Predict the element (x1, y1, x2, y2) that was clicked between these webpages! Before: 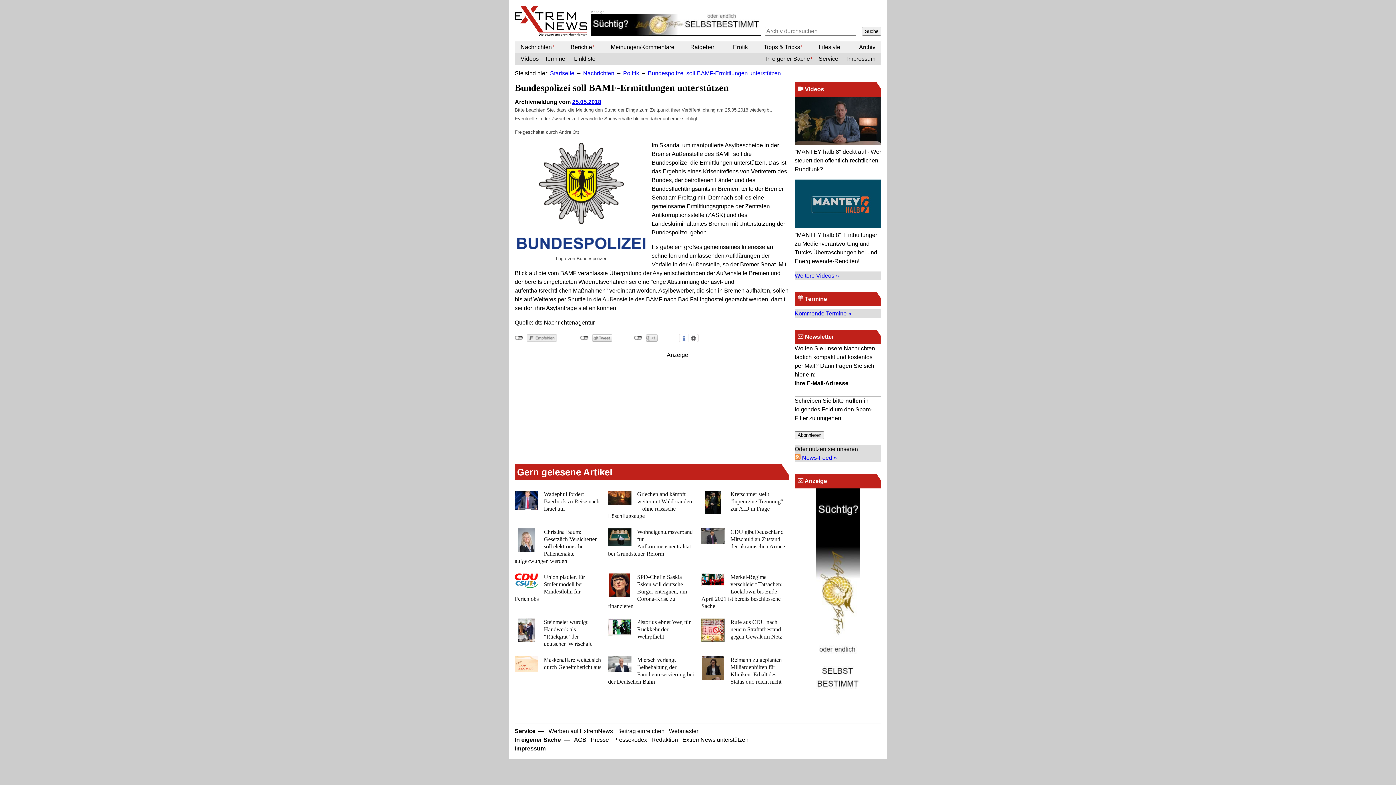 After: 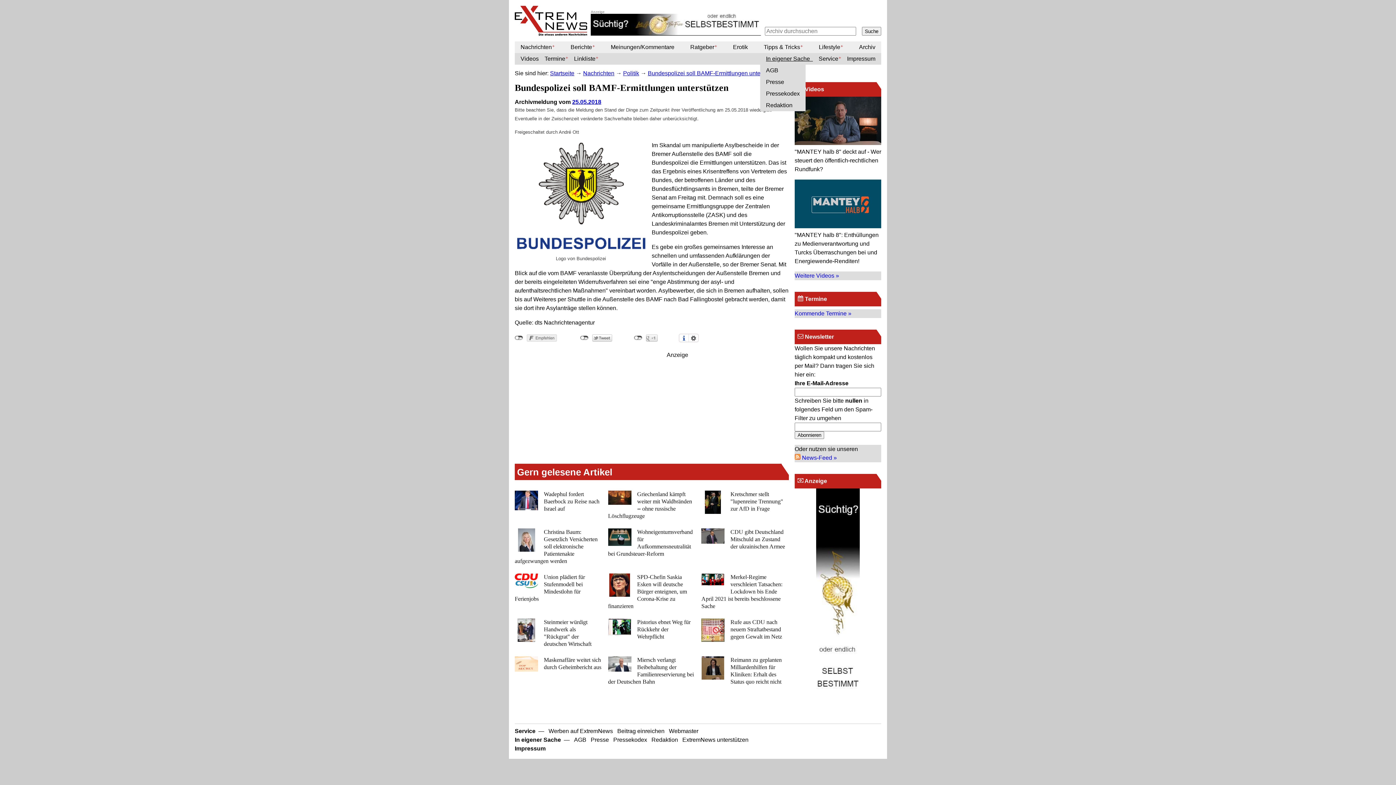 Action: label: In eigener Sache bbox: (760, 53, 813, 64)